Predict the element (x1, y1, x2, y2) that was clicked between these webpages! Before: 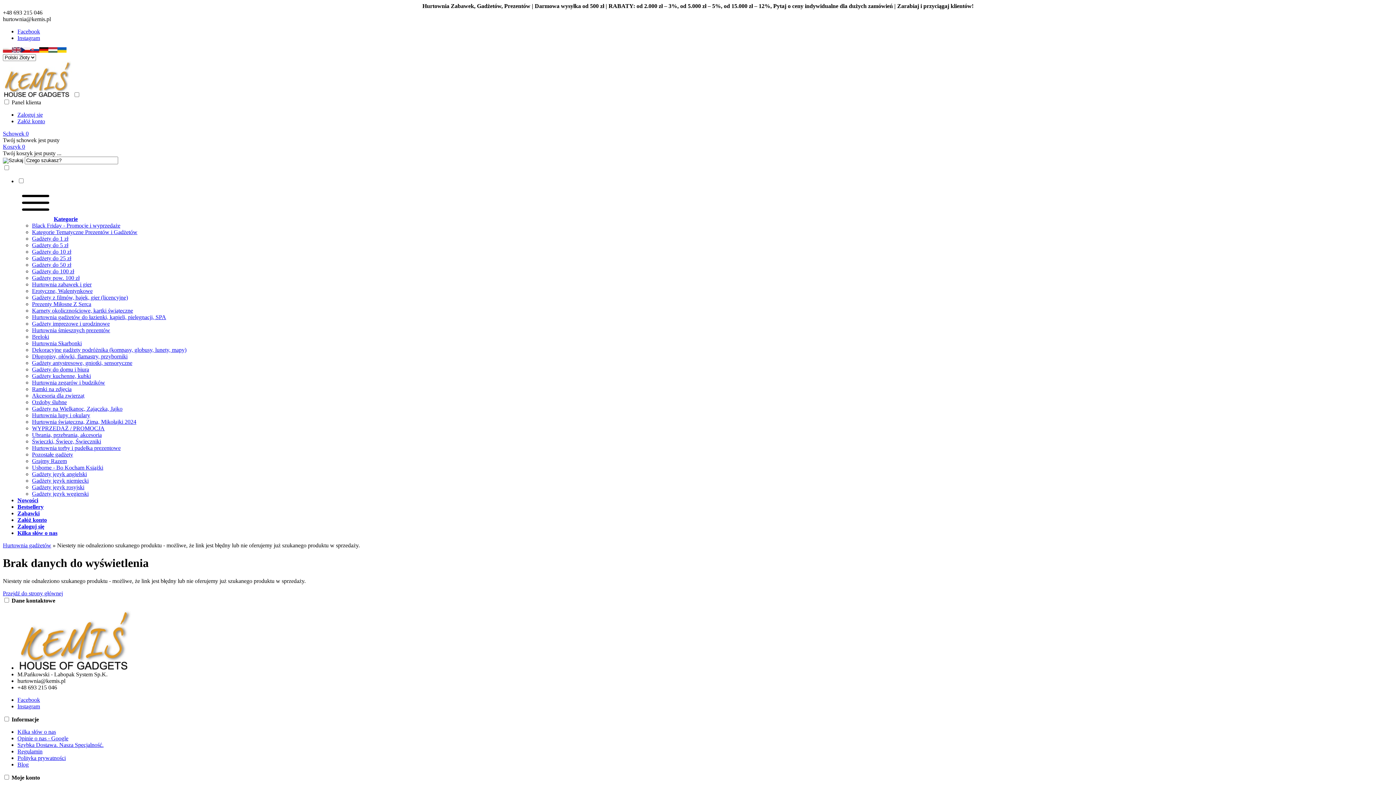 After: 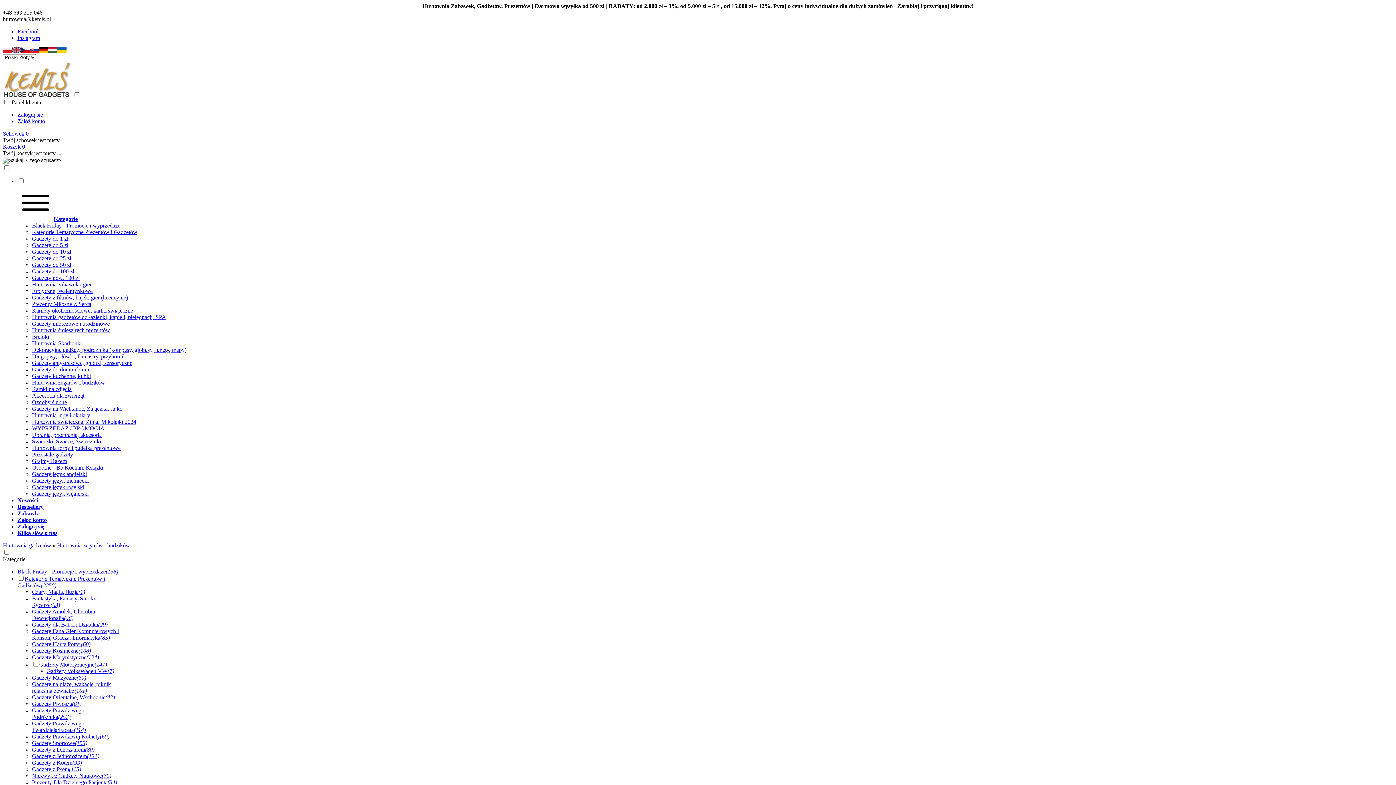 Action: bbox: (32, 379, 105, 385) label: Hurtownia zegarów i budzików